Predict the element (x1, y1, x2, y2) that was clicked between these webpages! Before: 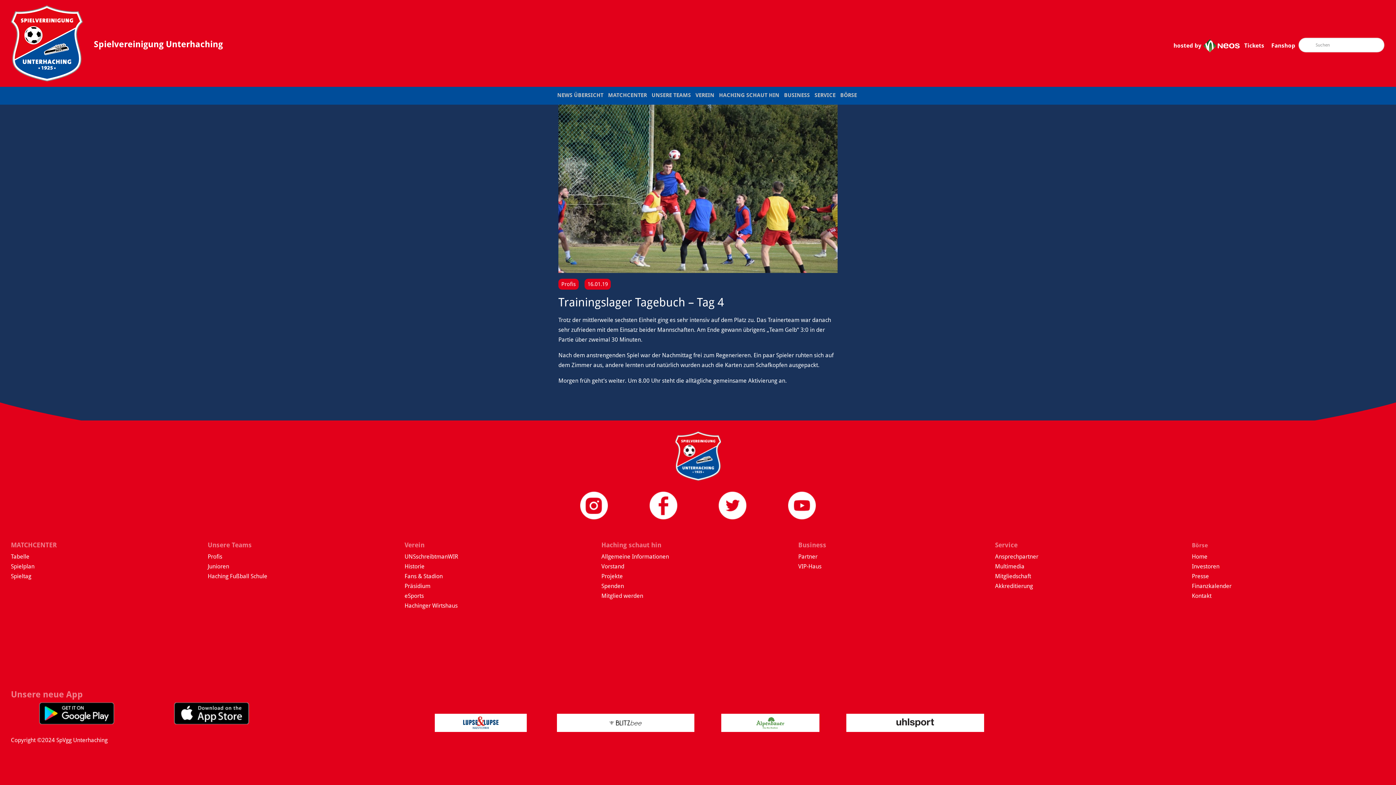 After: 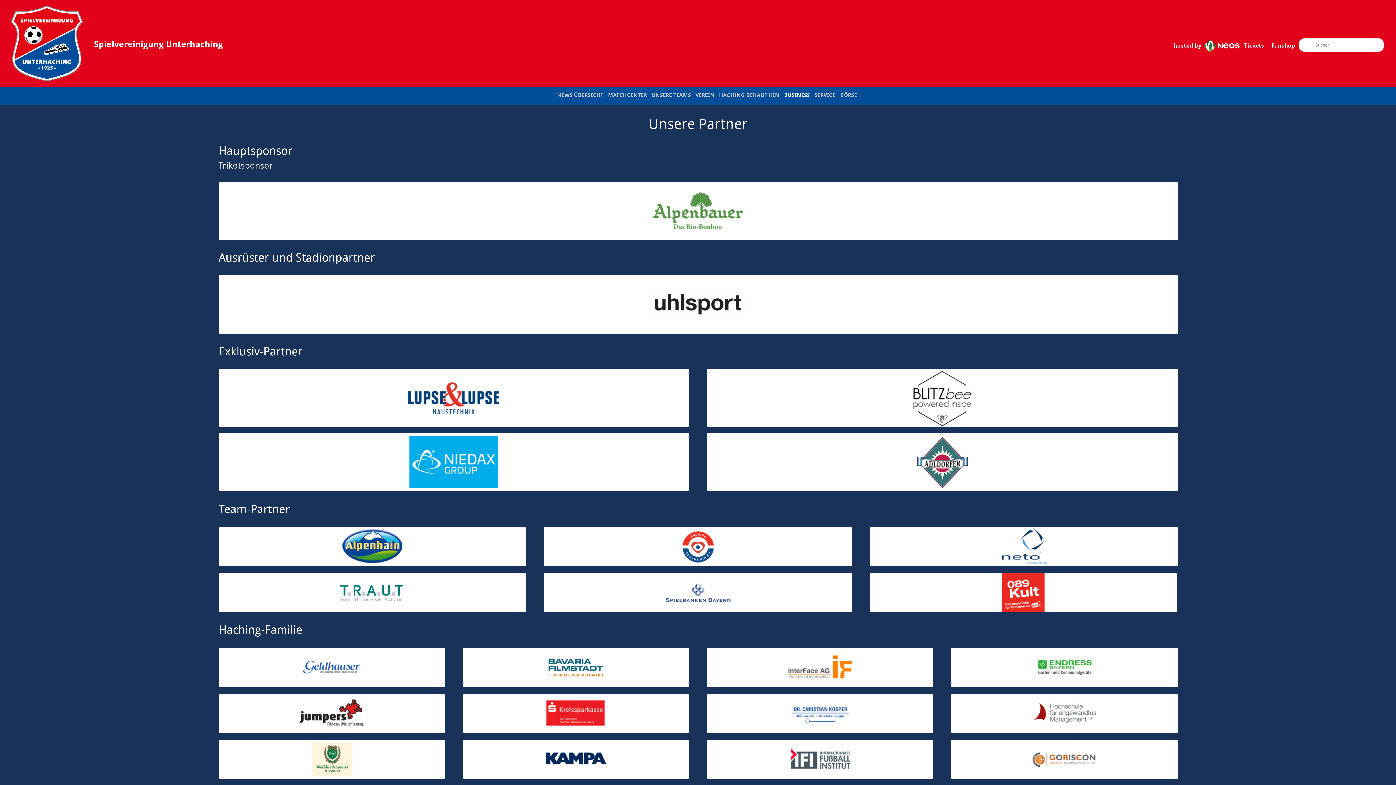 Action: bbox: (798, 553, 817, 560) label: Partner